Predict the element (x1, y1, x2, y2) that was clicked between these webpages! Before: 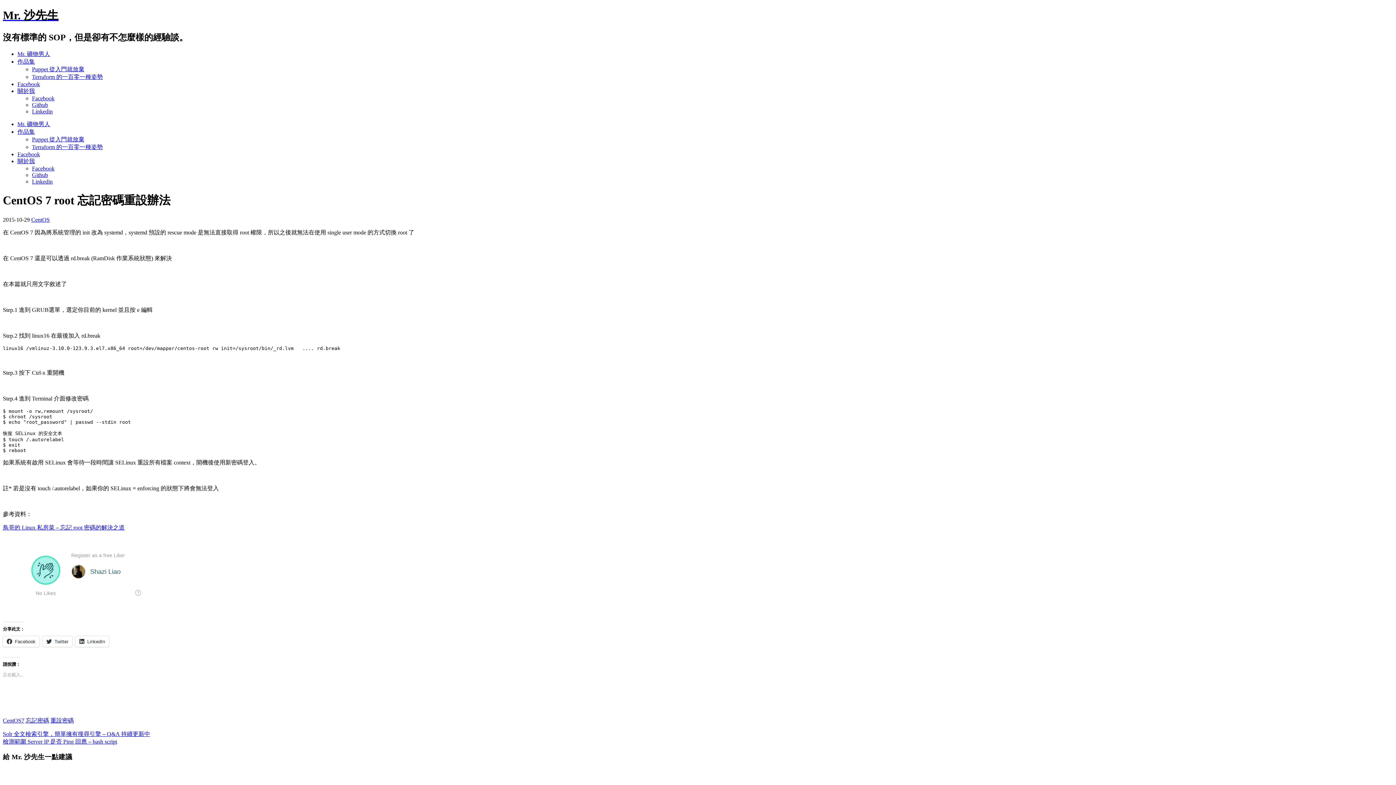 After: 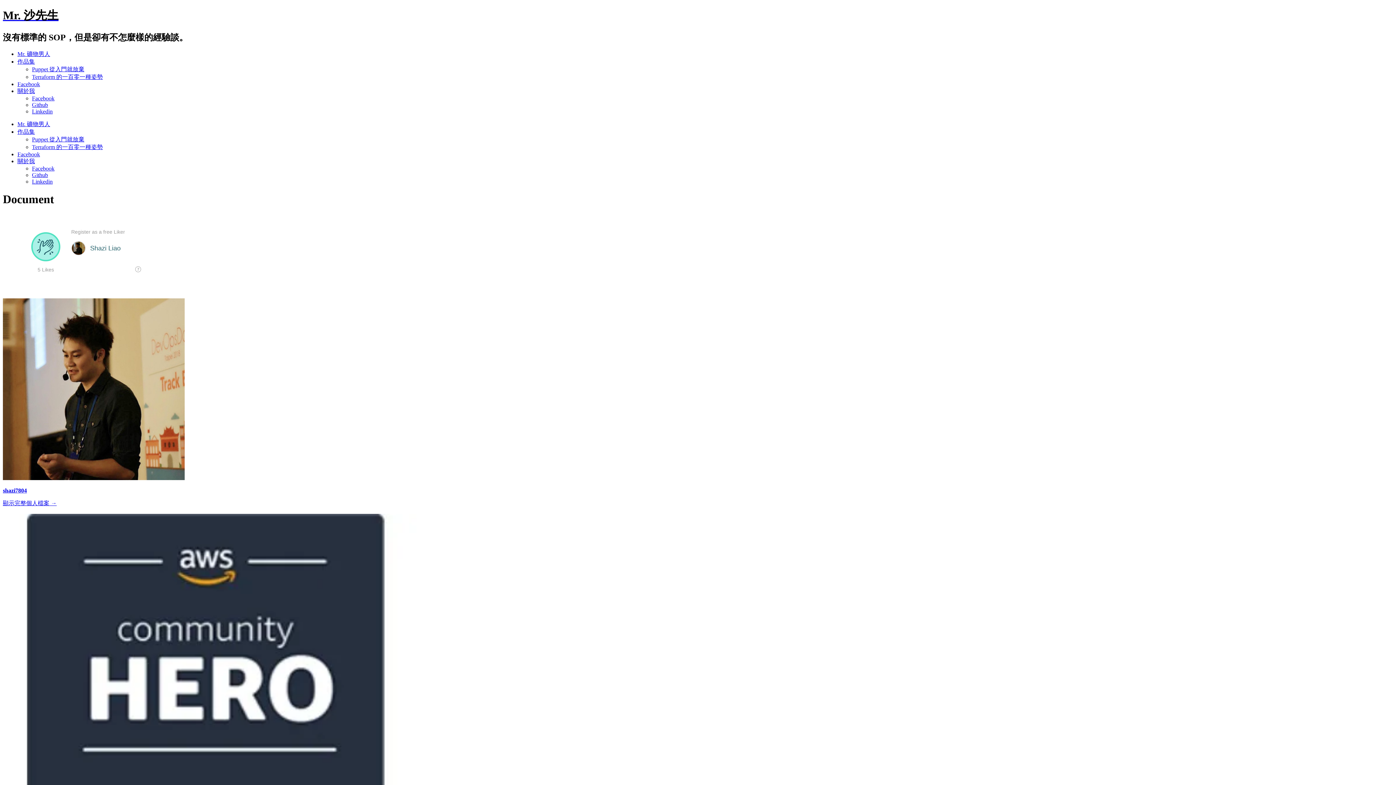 Action: label: 作品集 bbox: (17, 128, 34, 134)